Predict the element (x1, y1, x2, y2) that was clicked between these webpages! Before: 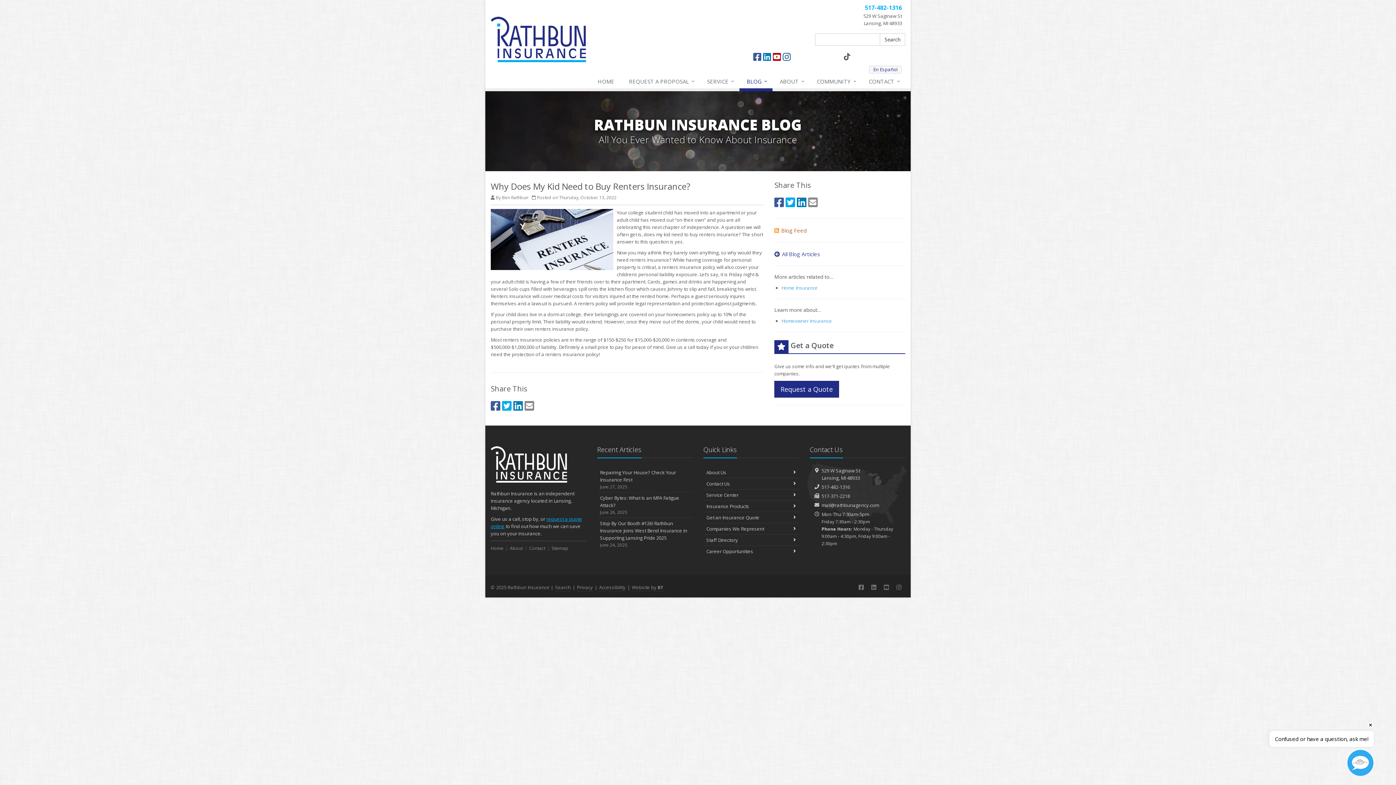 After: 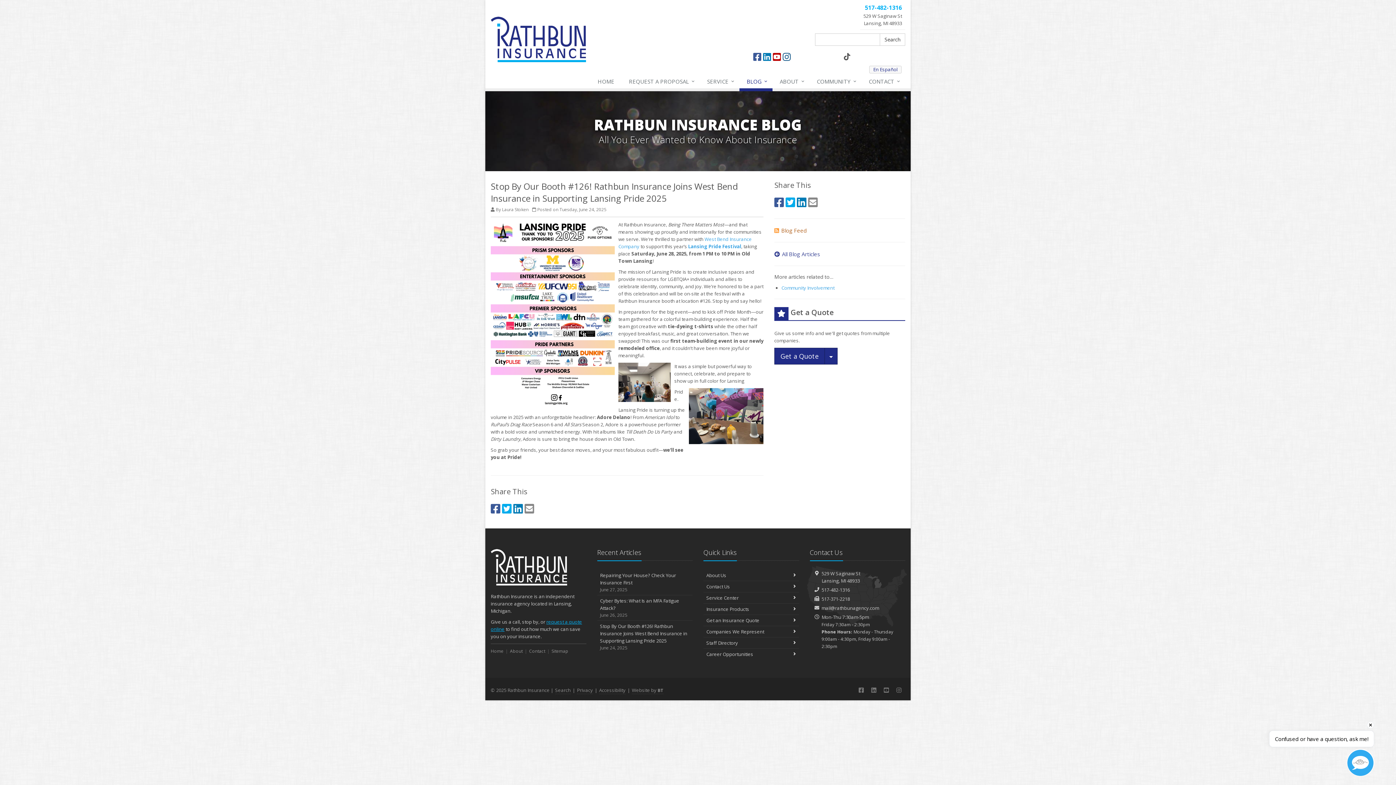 Action: label: Stop By Our Booth #126! Rathbun Insurance Joins West Bend Insurance in Supporting Lansing Pride 2025
June 24, 2025 bbox: (597, 517, 692, 550)